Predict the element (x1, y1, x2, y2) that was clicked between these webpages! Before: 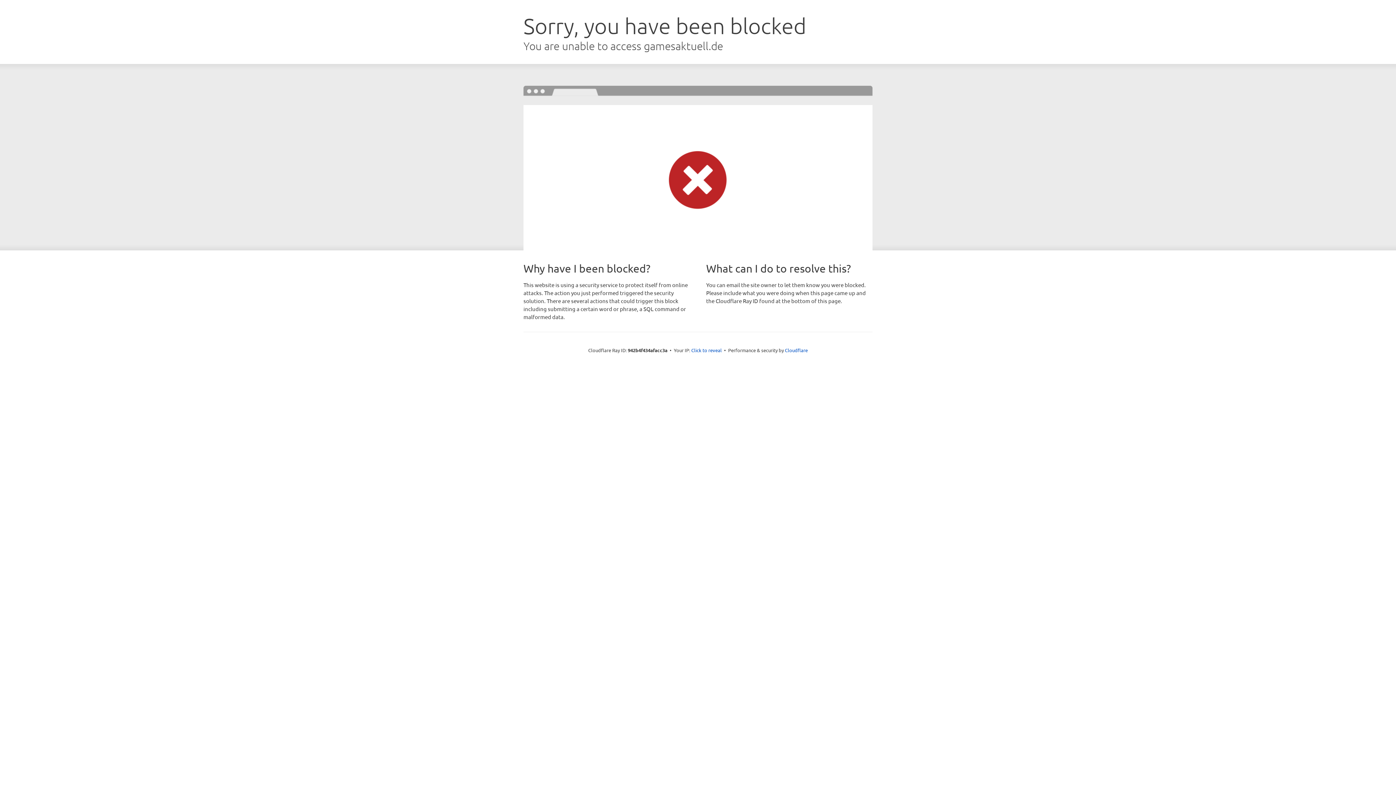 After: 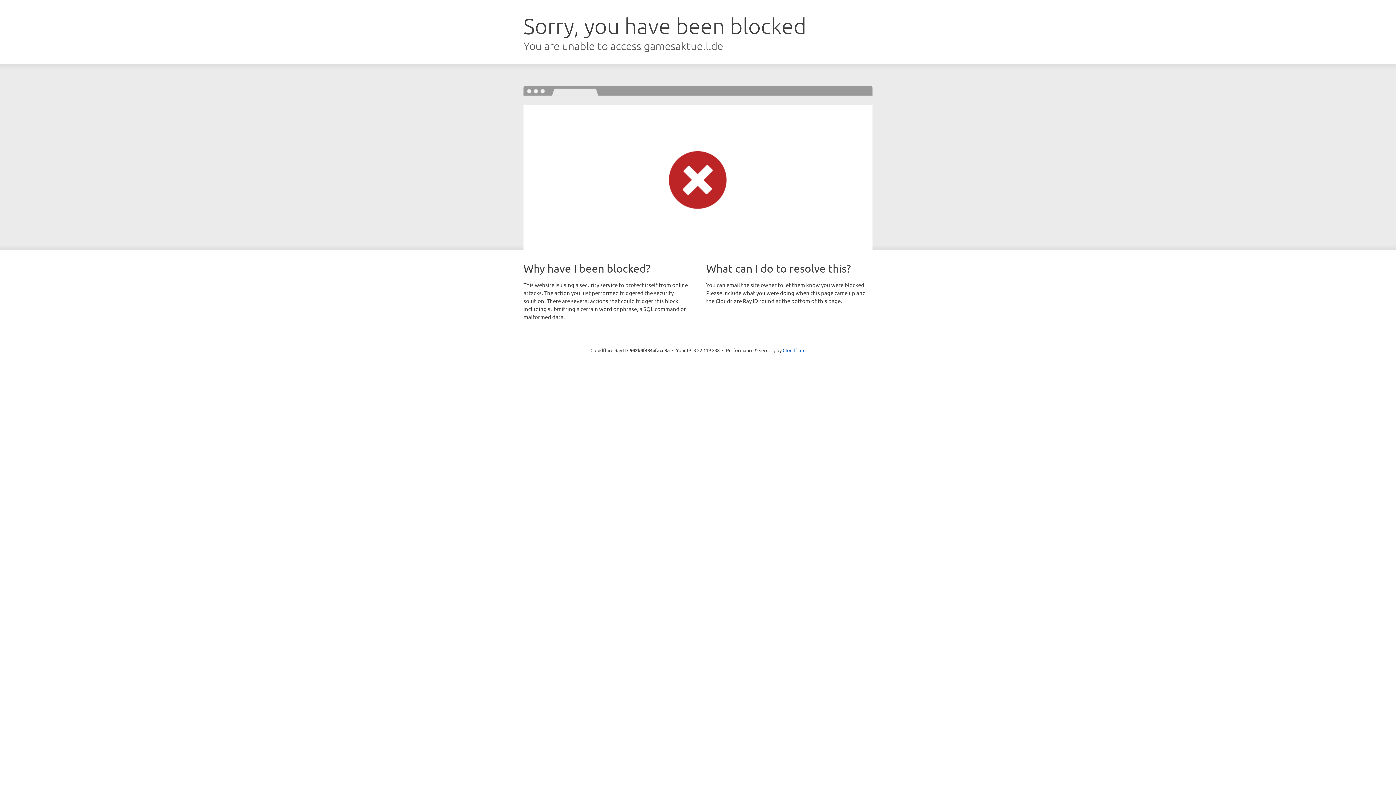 Action: label: Click to reveal bbox: (691, 346, 722, 353)